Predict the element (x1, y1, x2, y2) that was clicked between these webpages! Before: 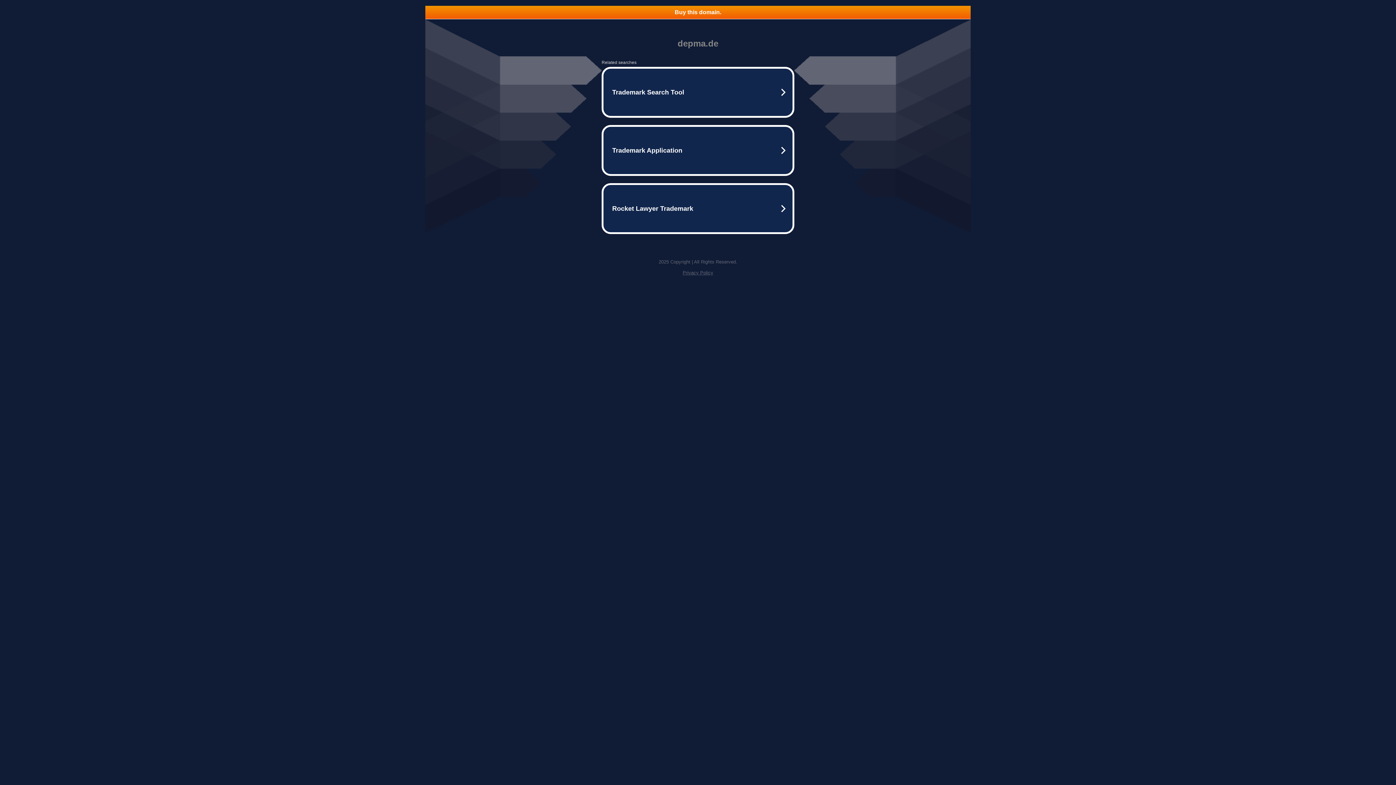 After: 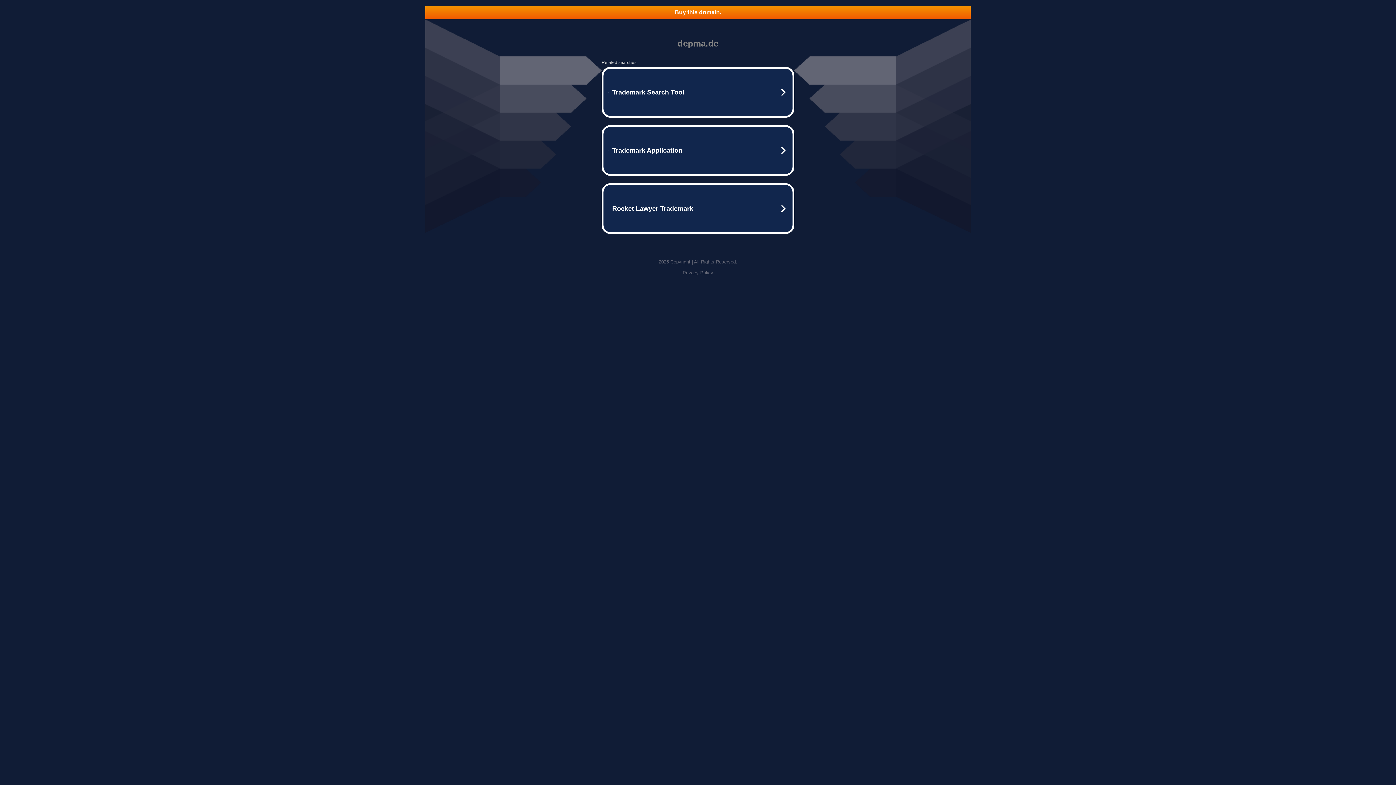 Action: bbox: (682, 270, 713, 275) label: Privacy Policy